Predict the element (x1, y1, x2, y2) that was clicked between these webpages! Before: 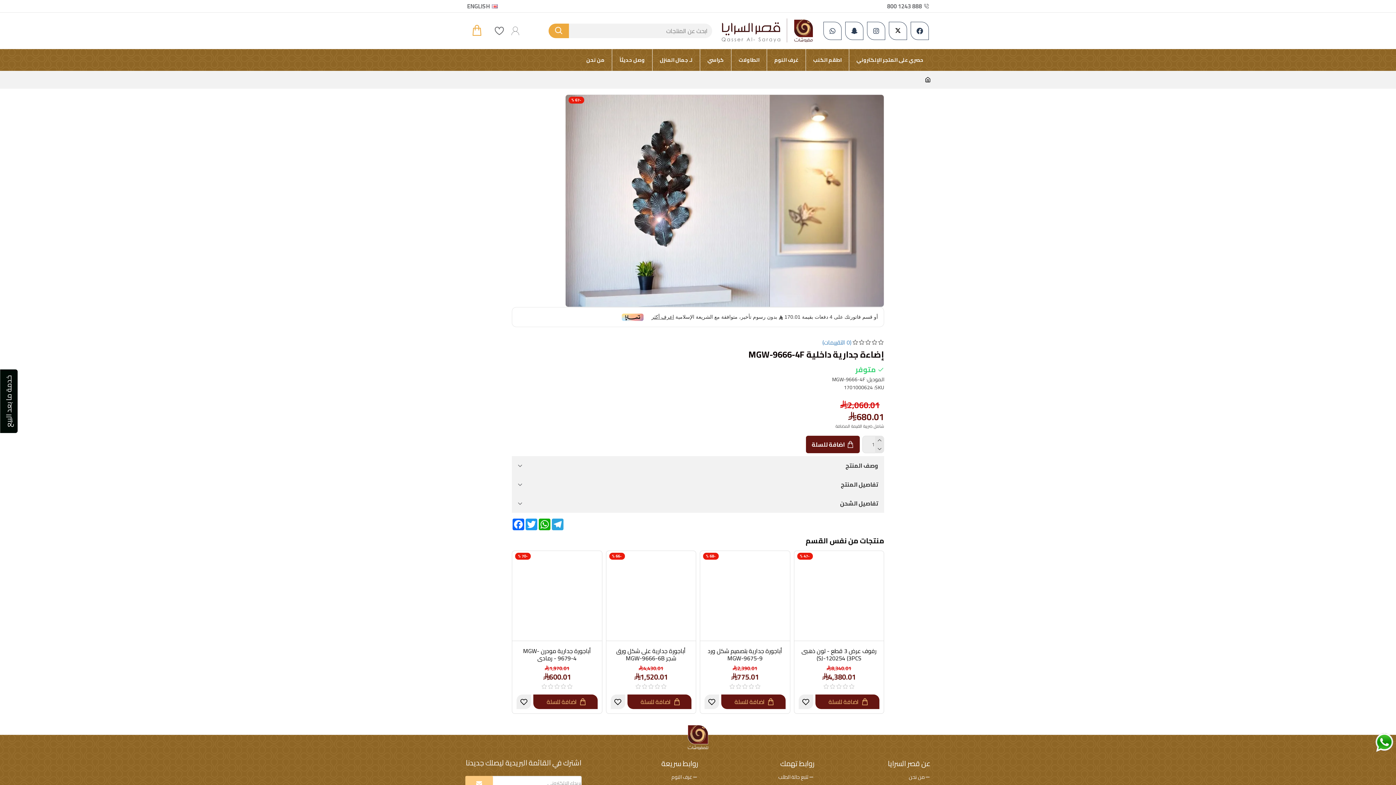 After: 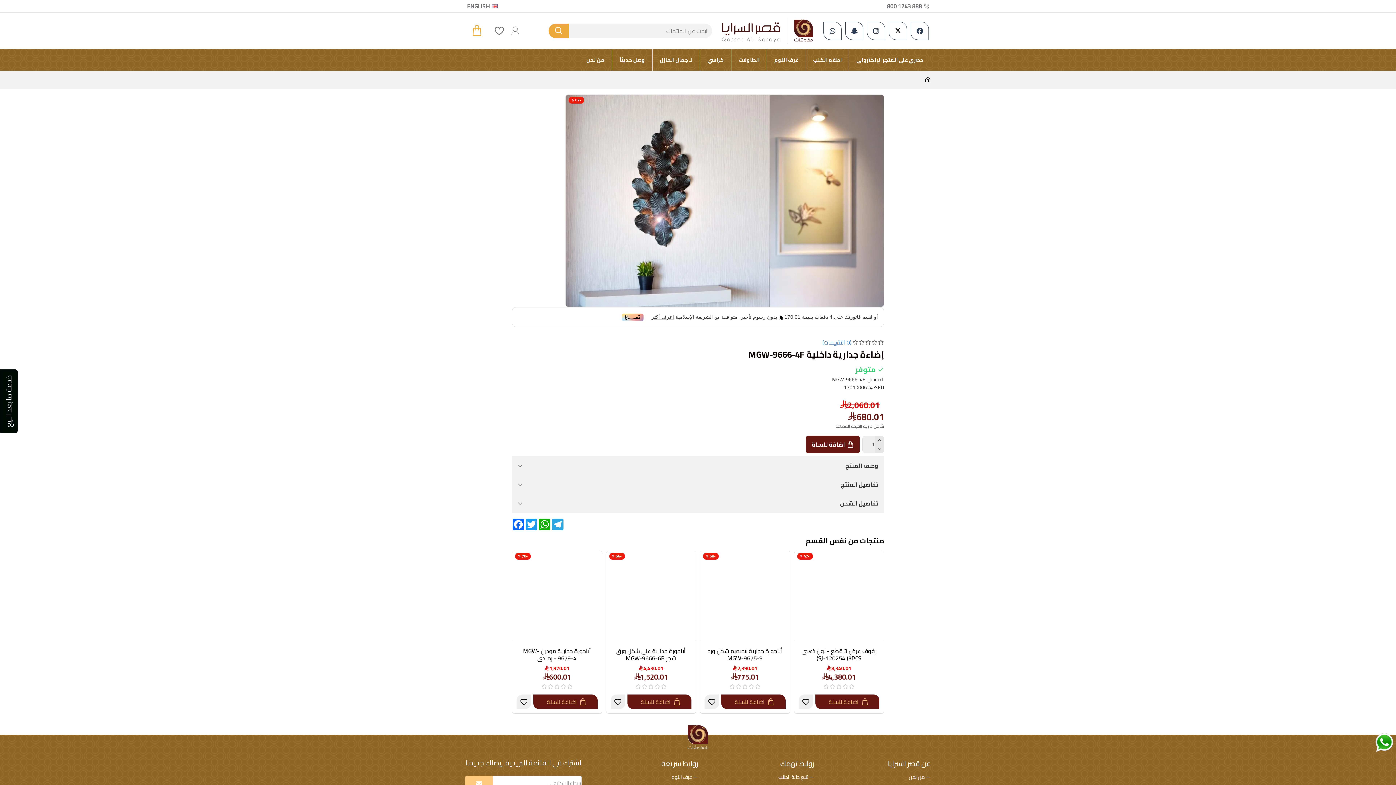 Action: bbox: (1375, 732, 1393, 752)